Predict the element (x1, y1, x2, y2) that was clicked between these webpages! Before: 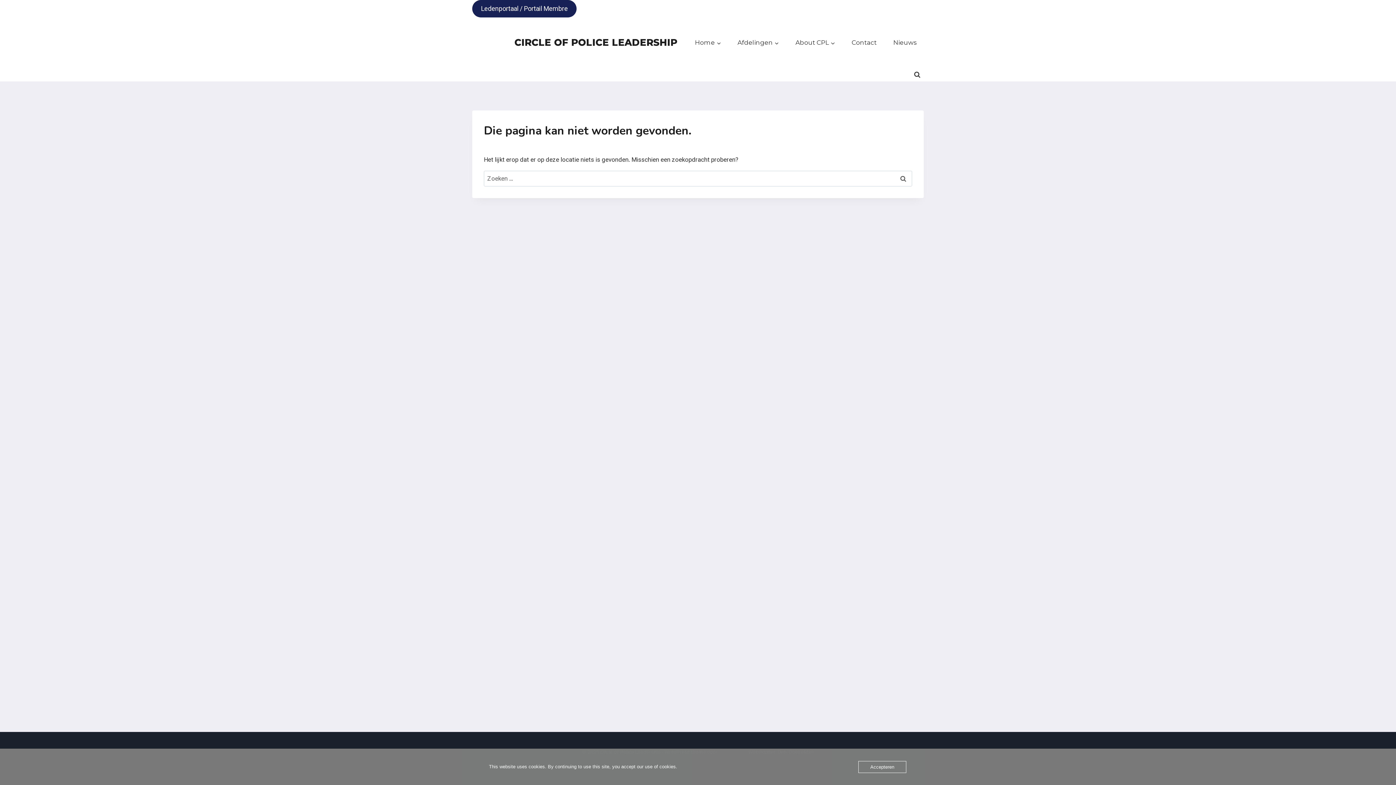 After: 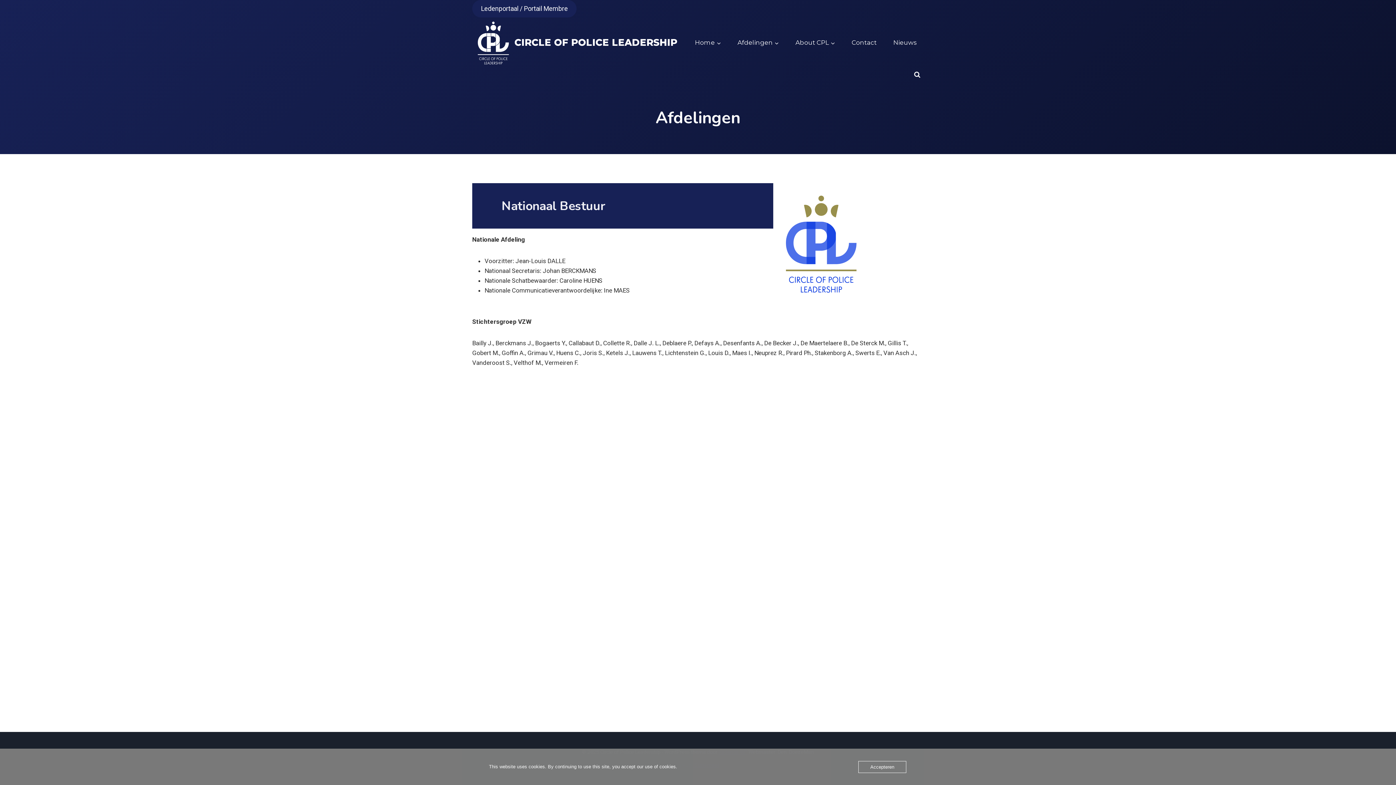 Action: bbox: (730, 34, 786, 51) label: Afdelingen